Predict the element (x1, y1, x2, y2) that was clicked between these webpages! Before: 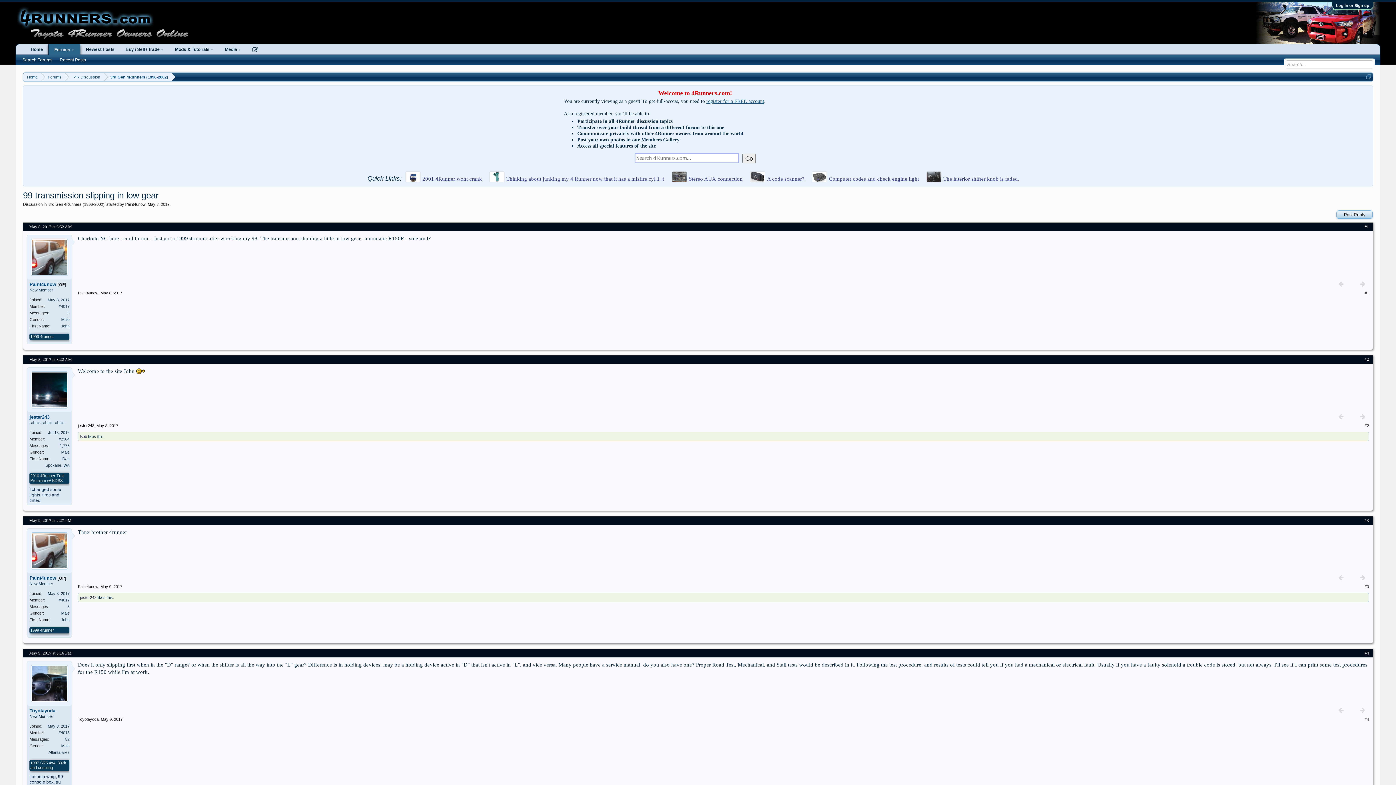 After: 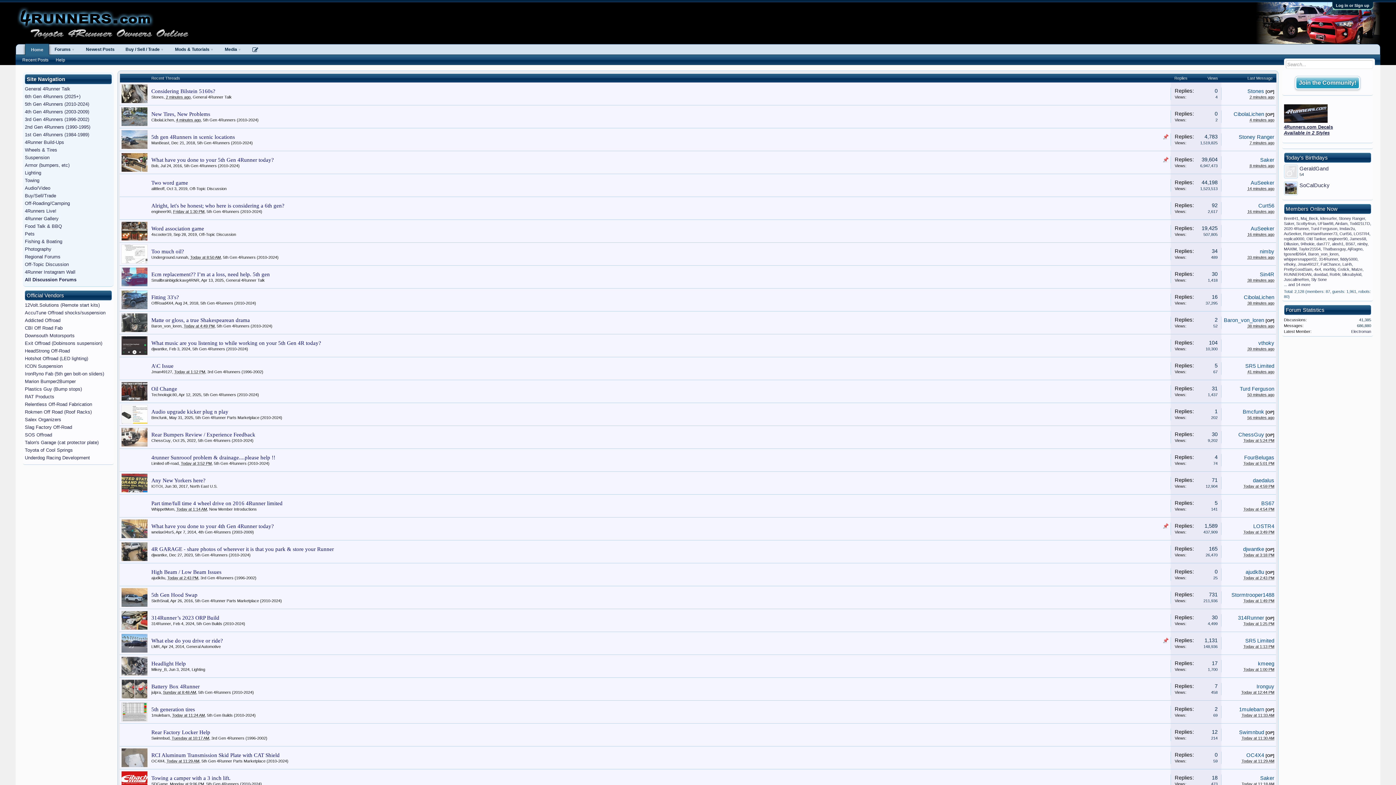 Action: label: Home bbox: (23, 72, 41, 81)